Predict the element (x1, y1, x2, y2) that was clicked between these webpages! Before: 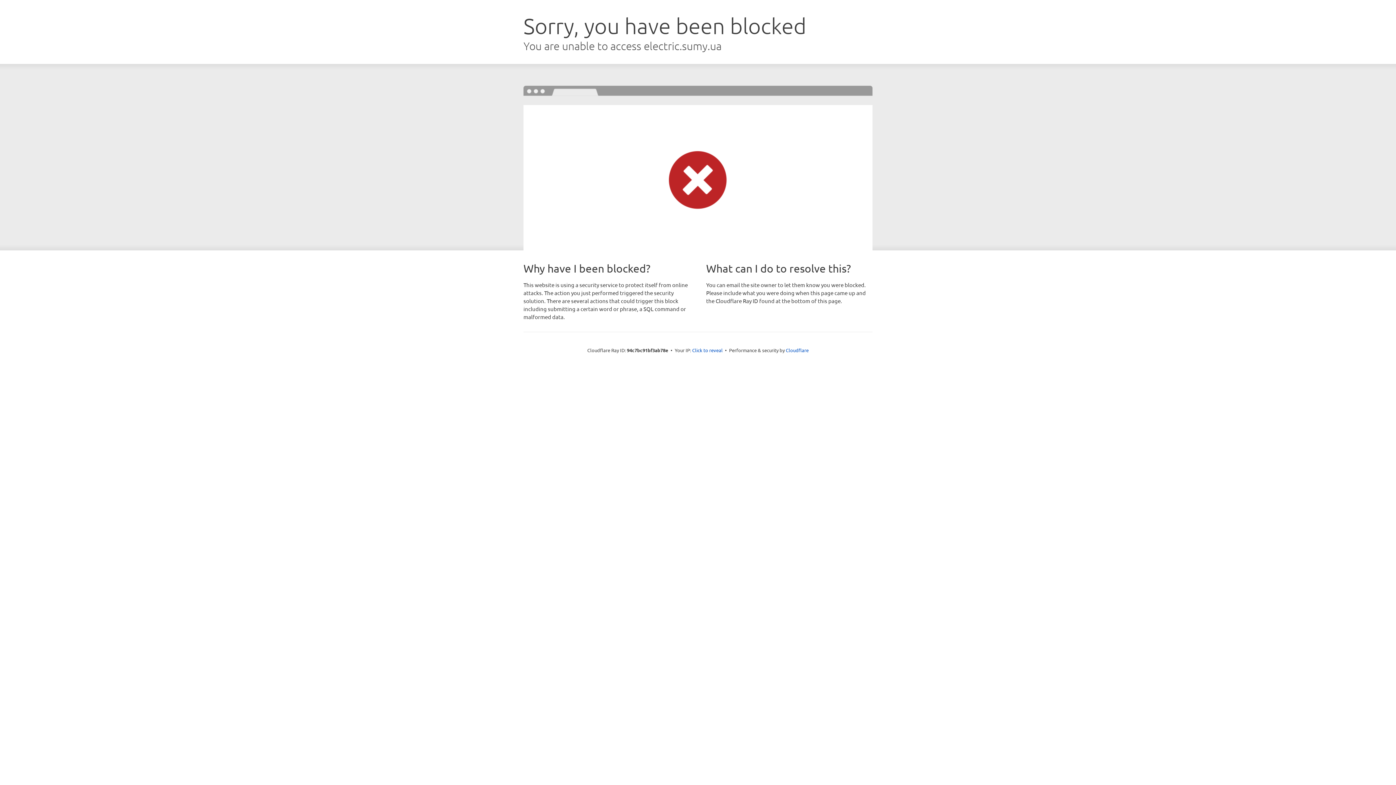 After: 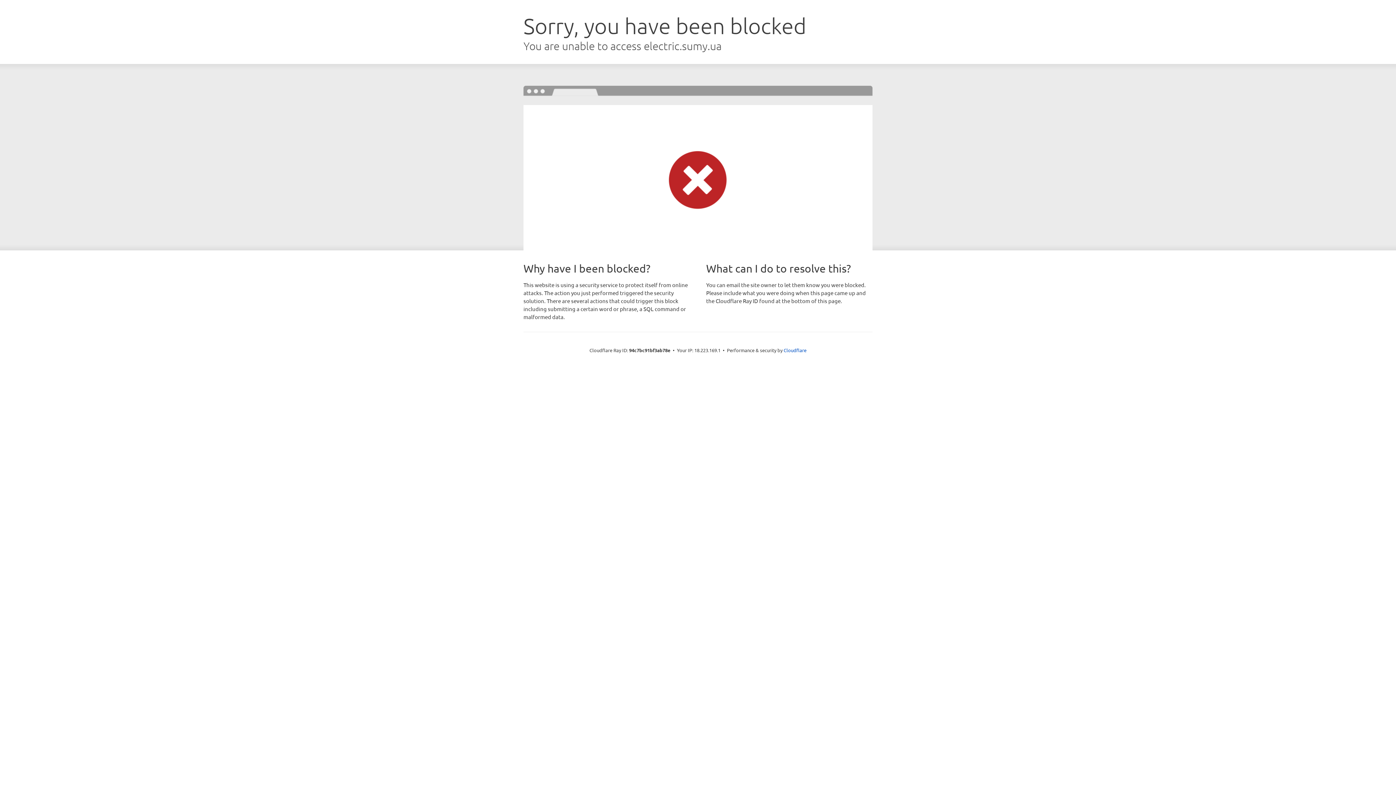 Action: bbox: (692, 346, 722, 353) label: Click to reveal